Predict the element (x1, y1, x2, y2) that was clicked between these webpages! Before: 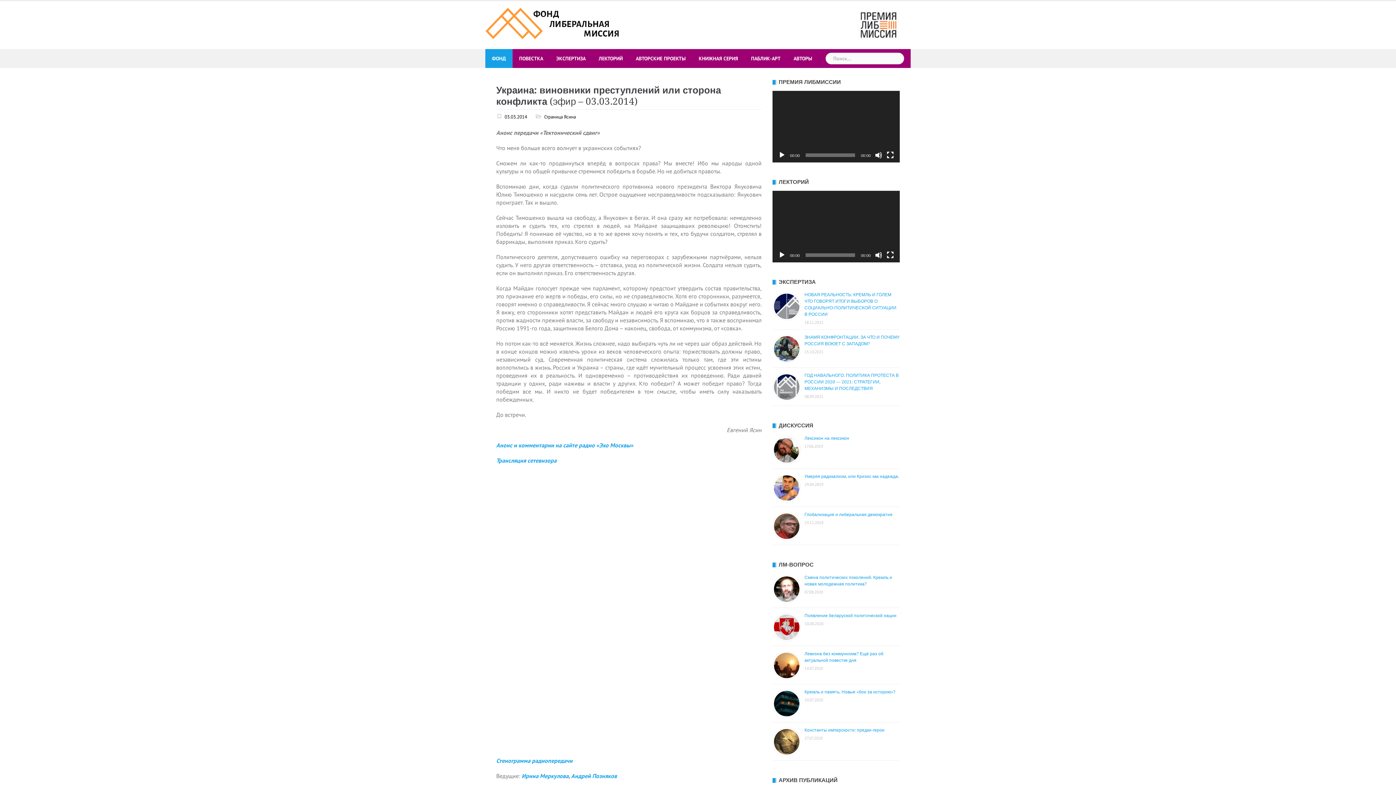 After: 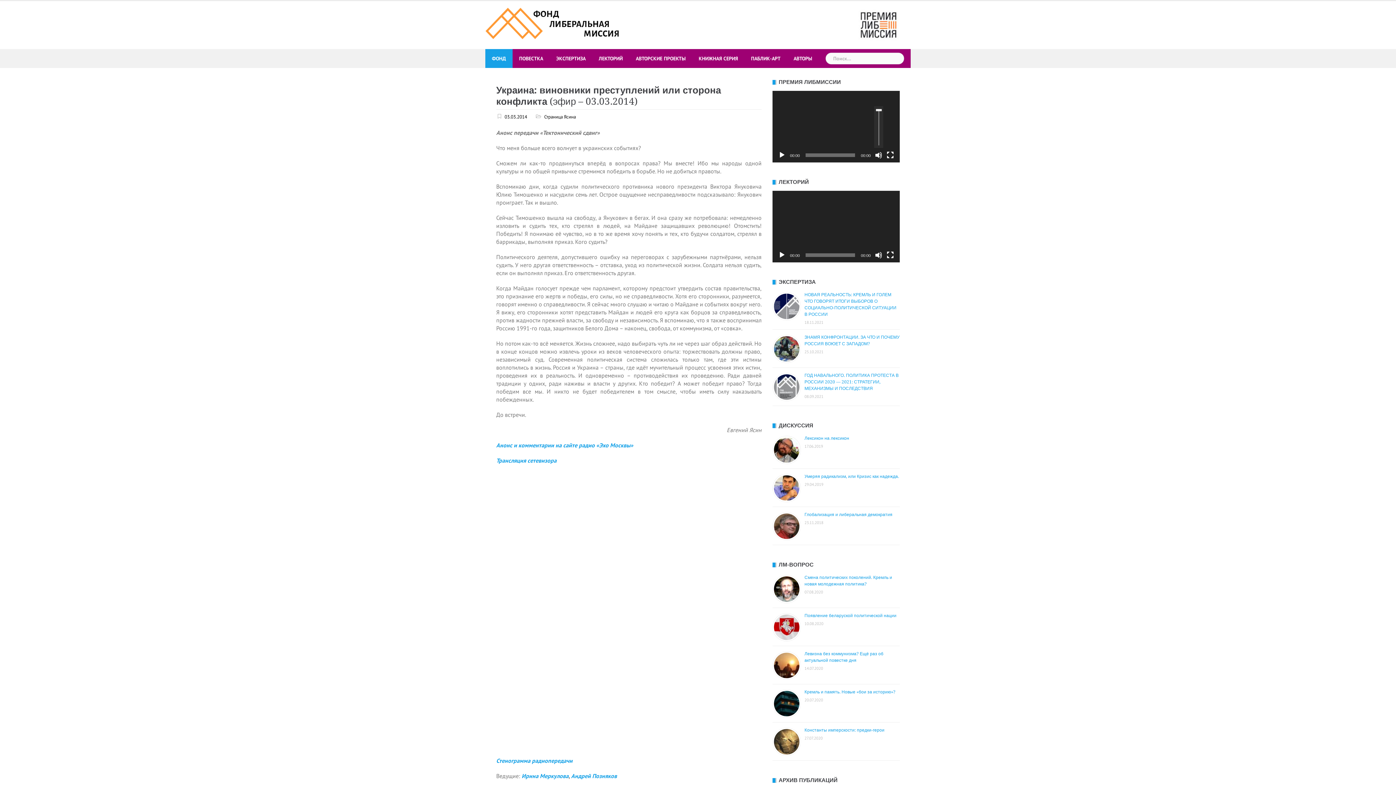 Action: label: Без звука bbox: (875, 151, 882, 158)